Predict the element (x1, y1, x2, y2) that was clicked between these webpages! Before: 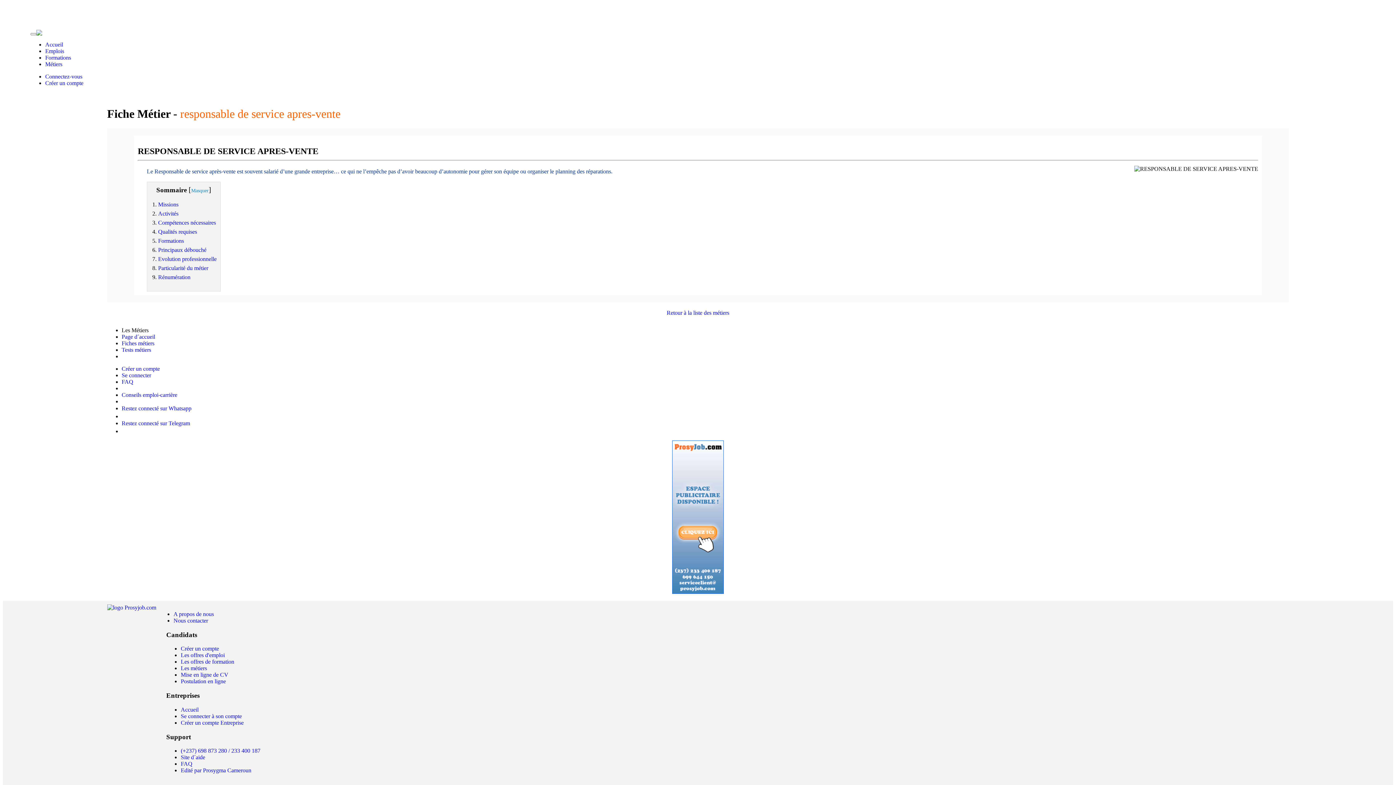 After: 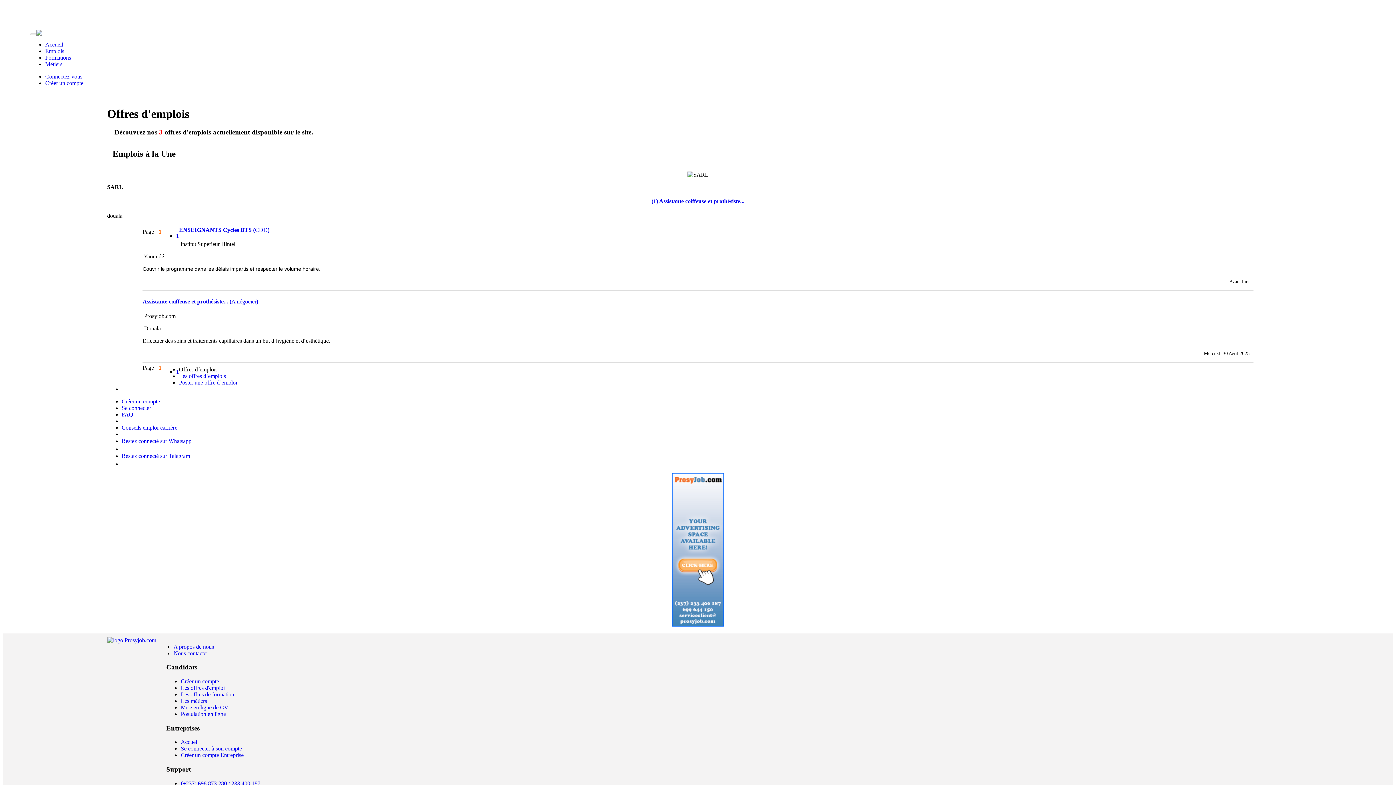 Action: bbox: (180, 652, 224, 658) label: Les offres d'emploi